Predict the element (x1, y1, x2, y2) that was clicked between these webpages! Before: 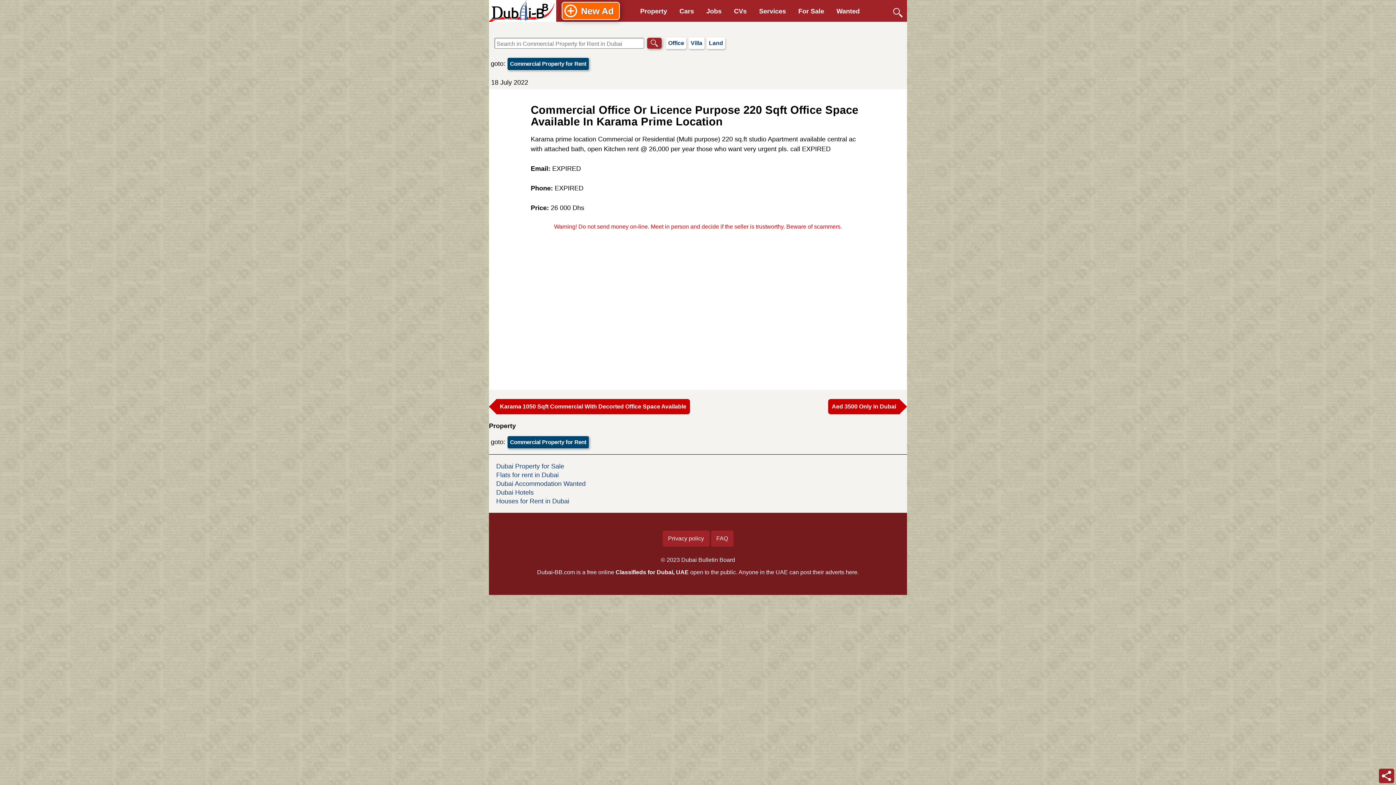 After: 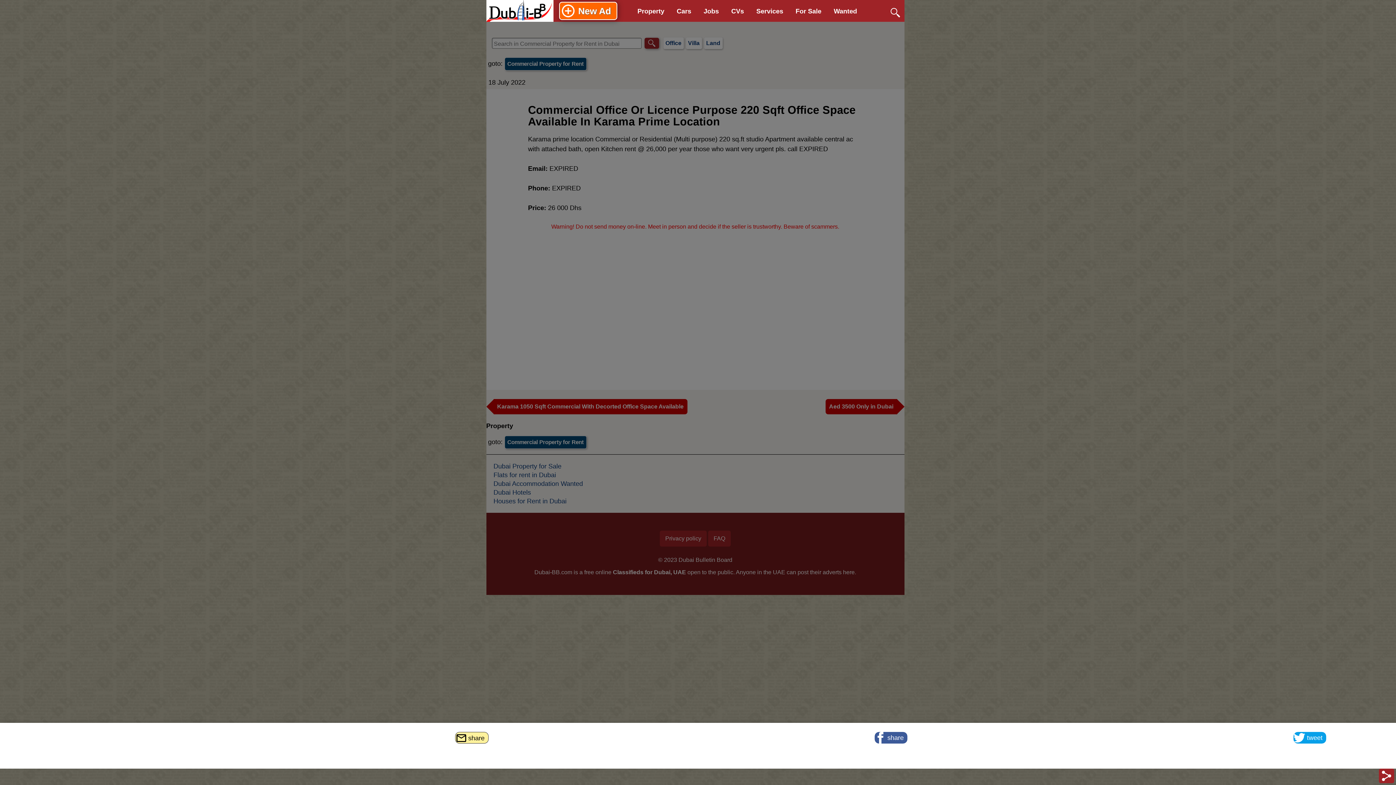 Action: bbox: (1379, 769, 1394, 783)